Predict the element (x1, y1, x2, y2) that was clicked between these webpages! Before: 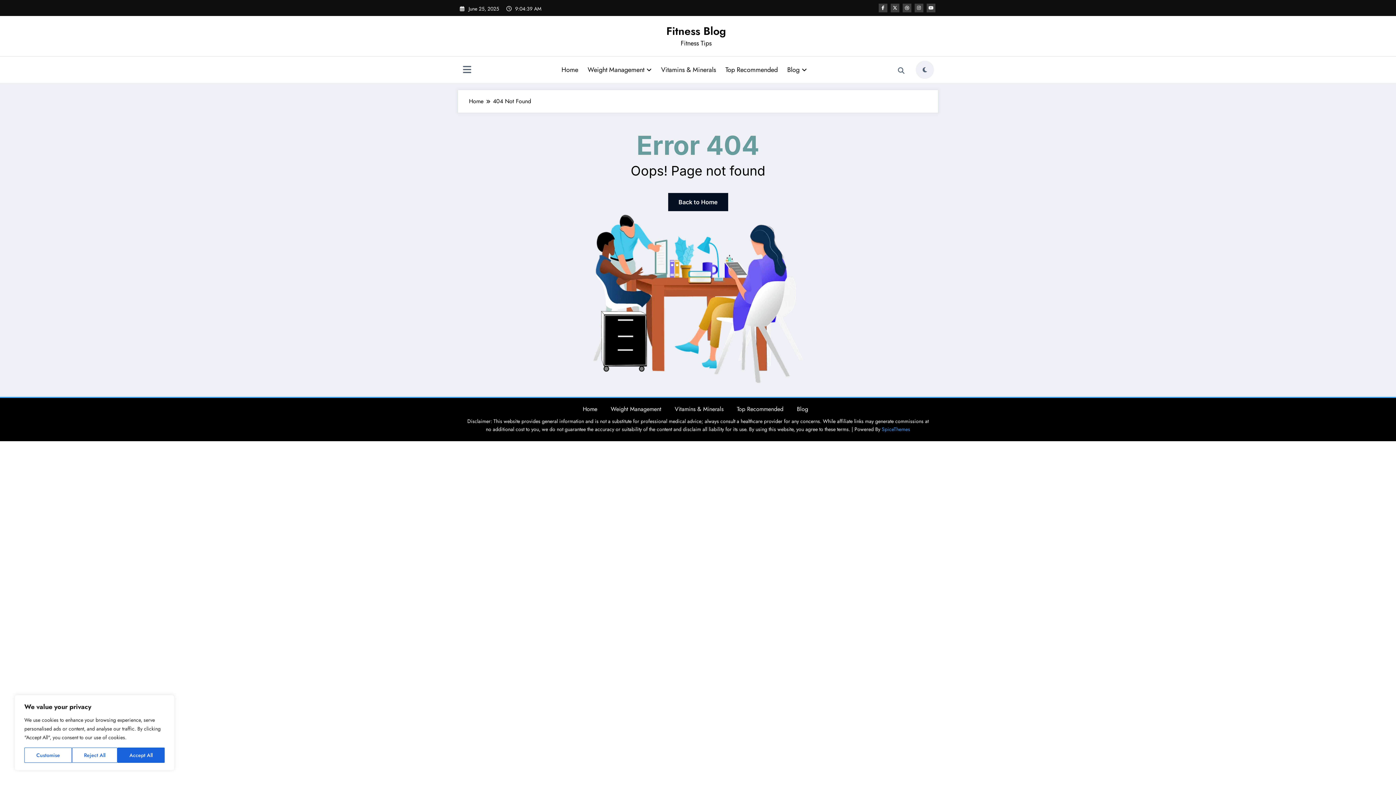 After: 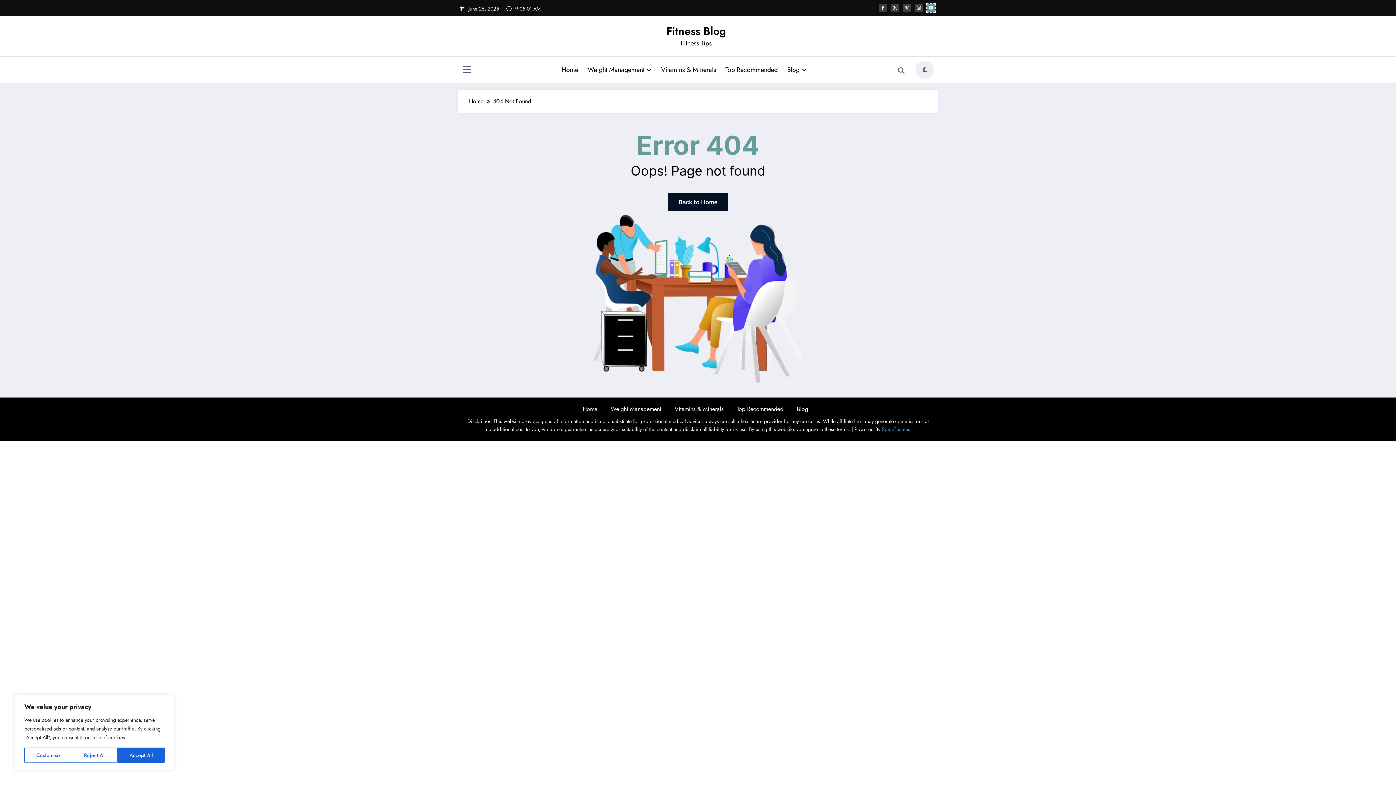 Action: bbox: (926, 3, 935, 12)